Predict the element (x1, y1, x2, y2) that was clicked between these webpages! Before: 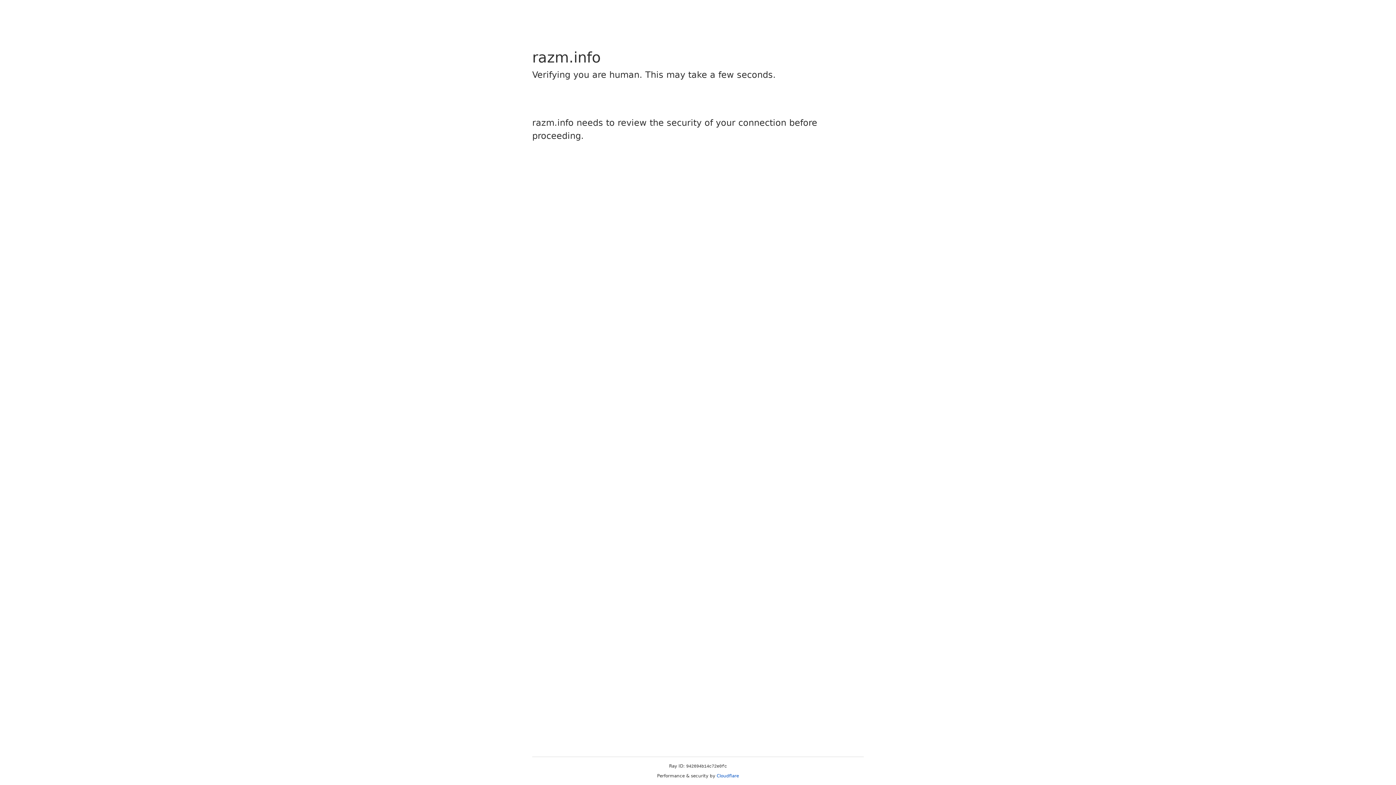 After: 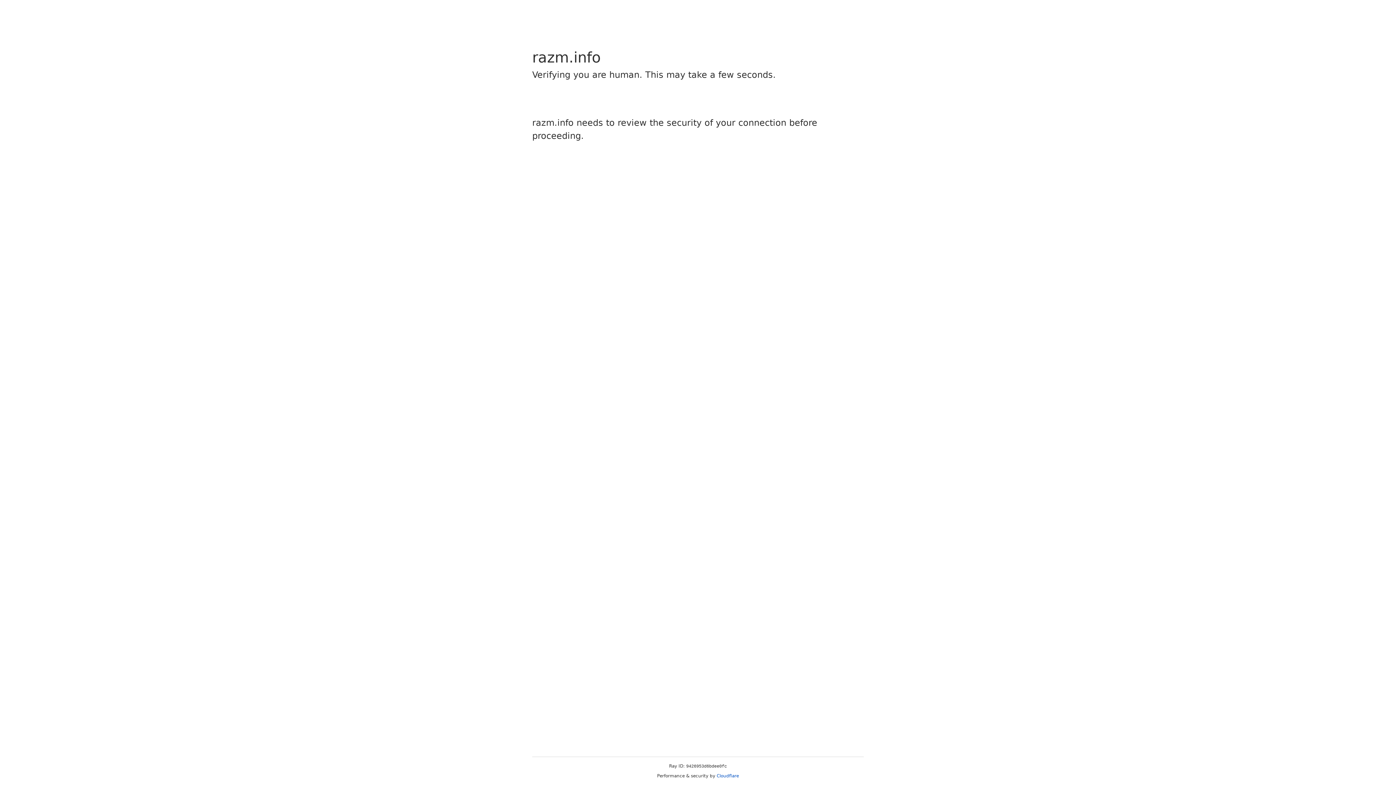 Action: label: Cloudflare bbox: (716, 773, 739, 778)